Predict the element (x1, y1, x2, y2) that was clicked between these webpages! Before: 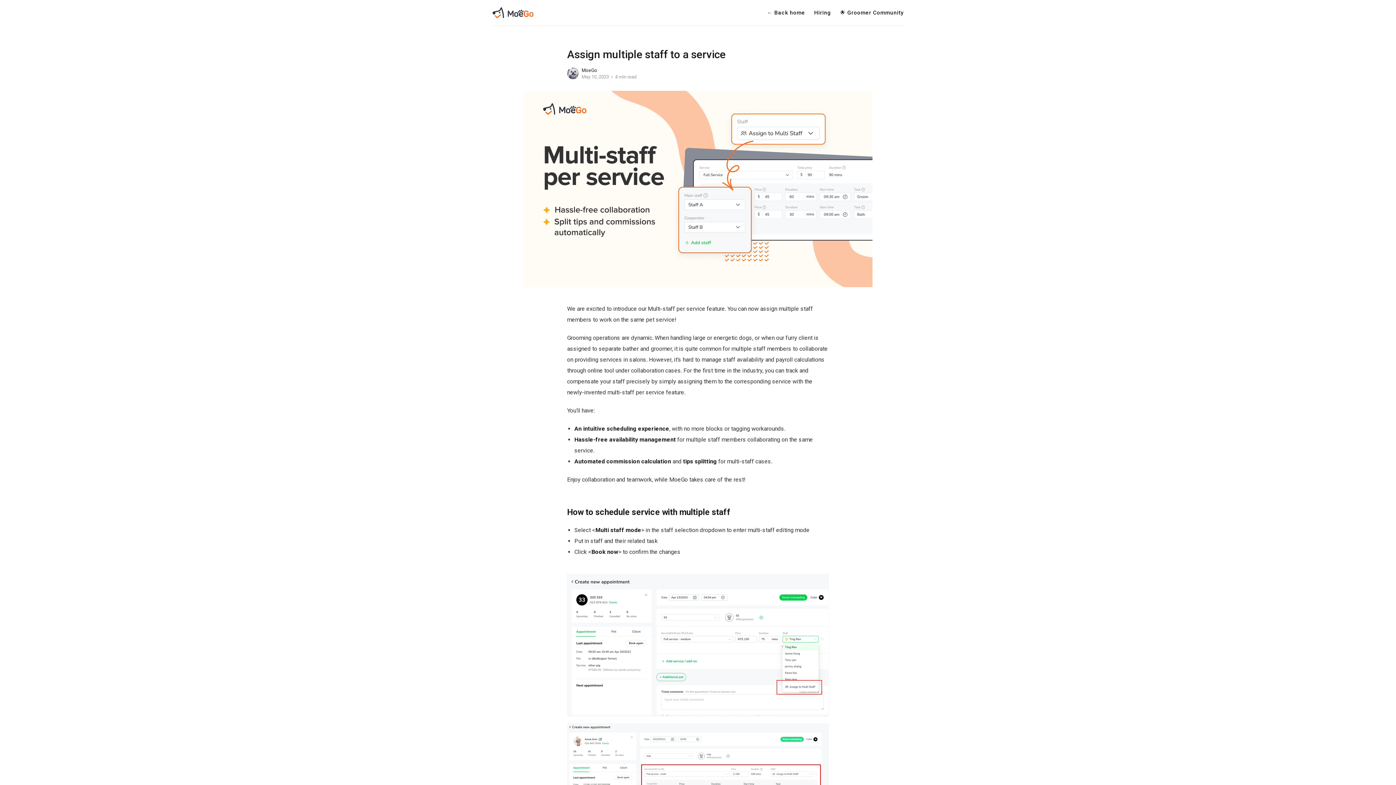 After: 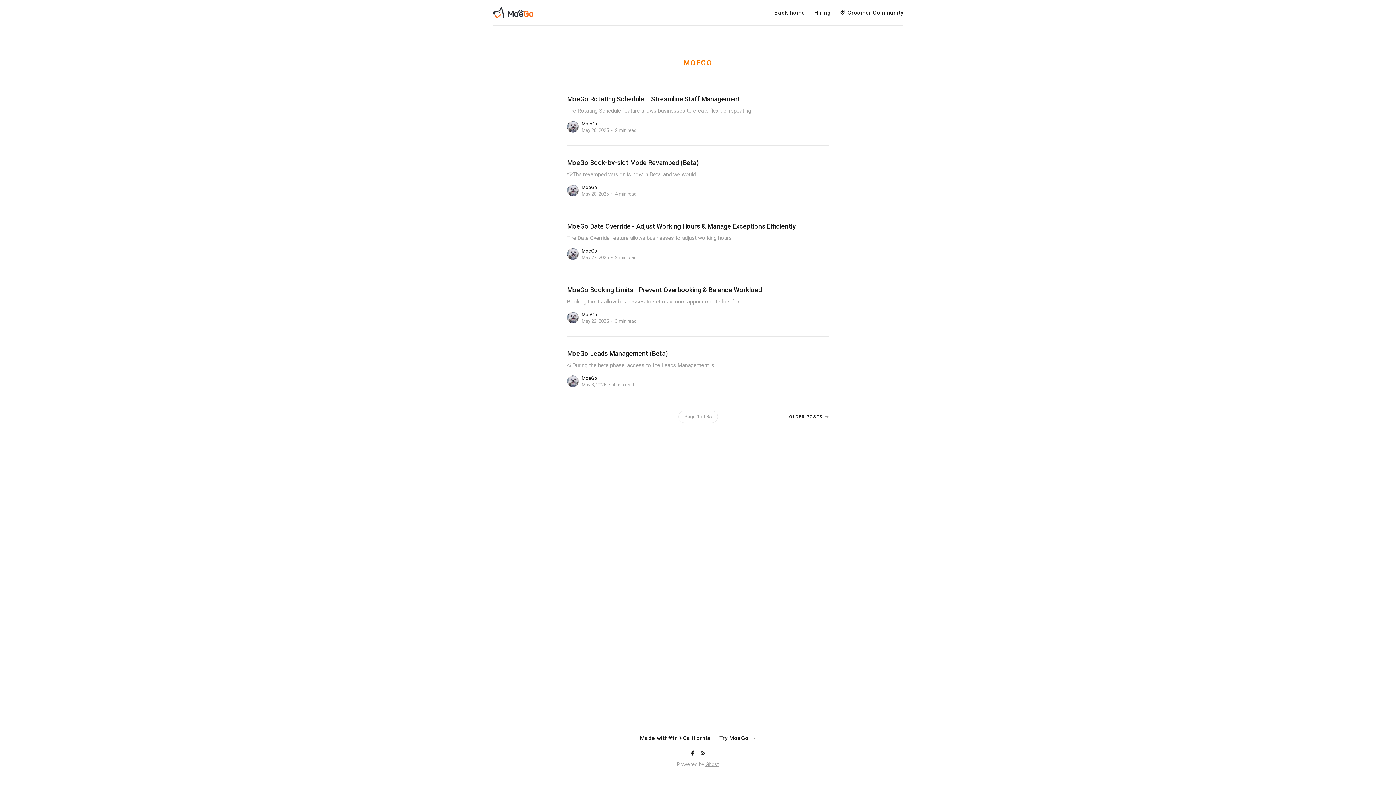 Action: bbox: (566, 66, 579, 80)